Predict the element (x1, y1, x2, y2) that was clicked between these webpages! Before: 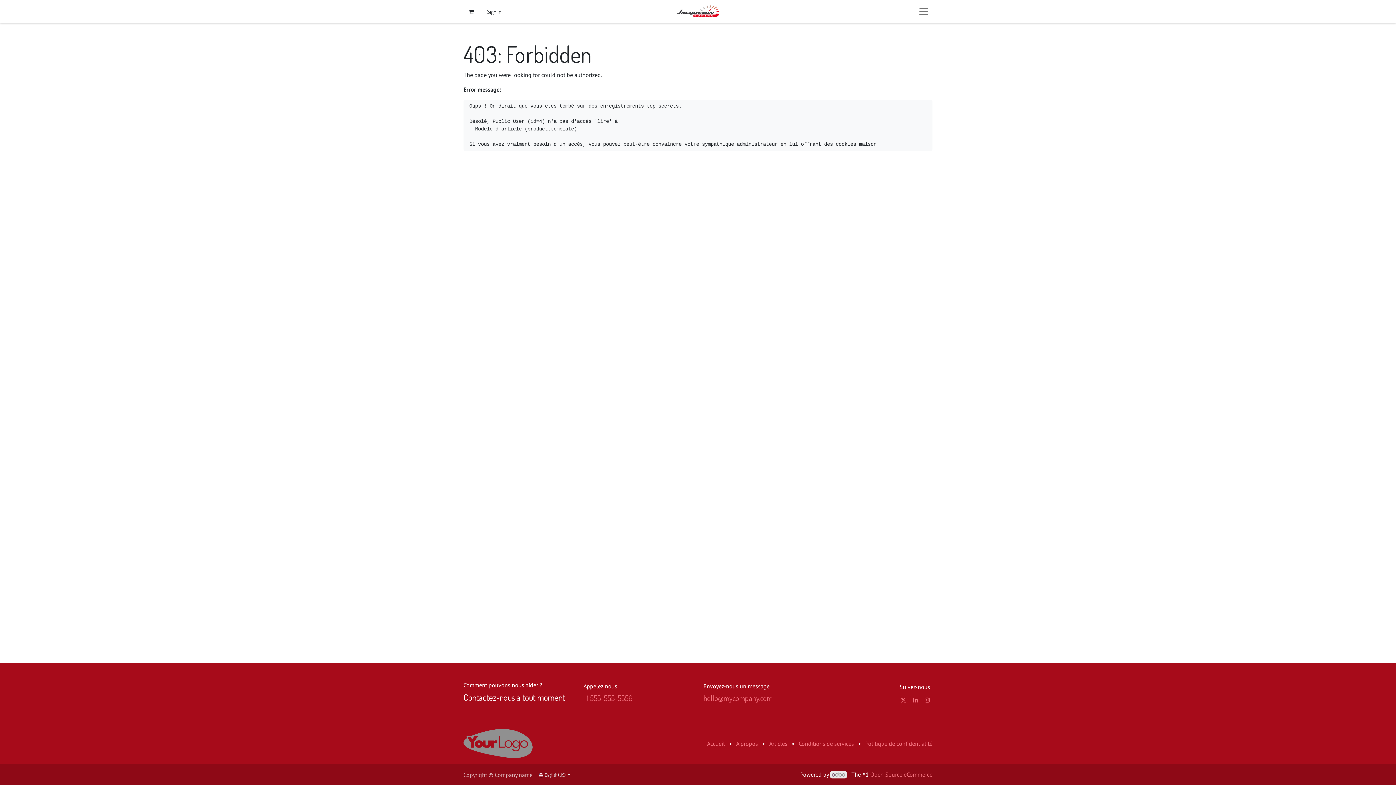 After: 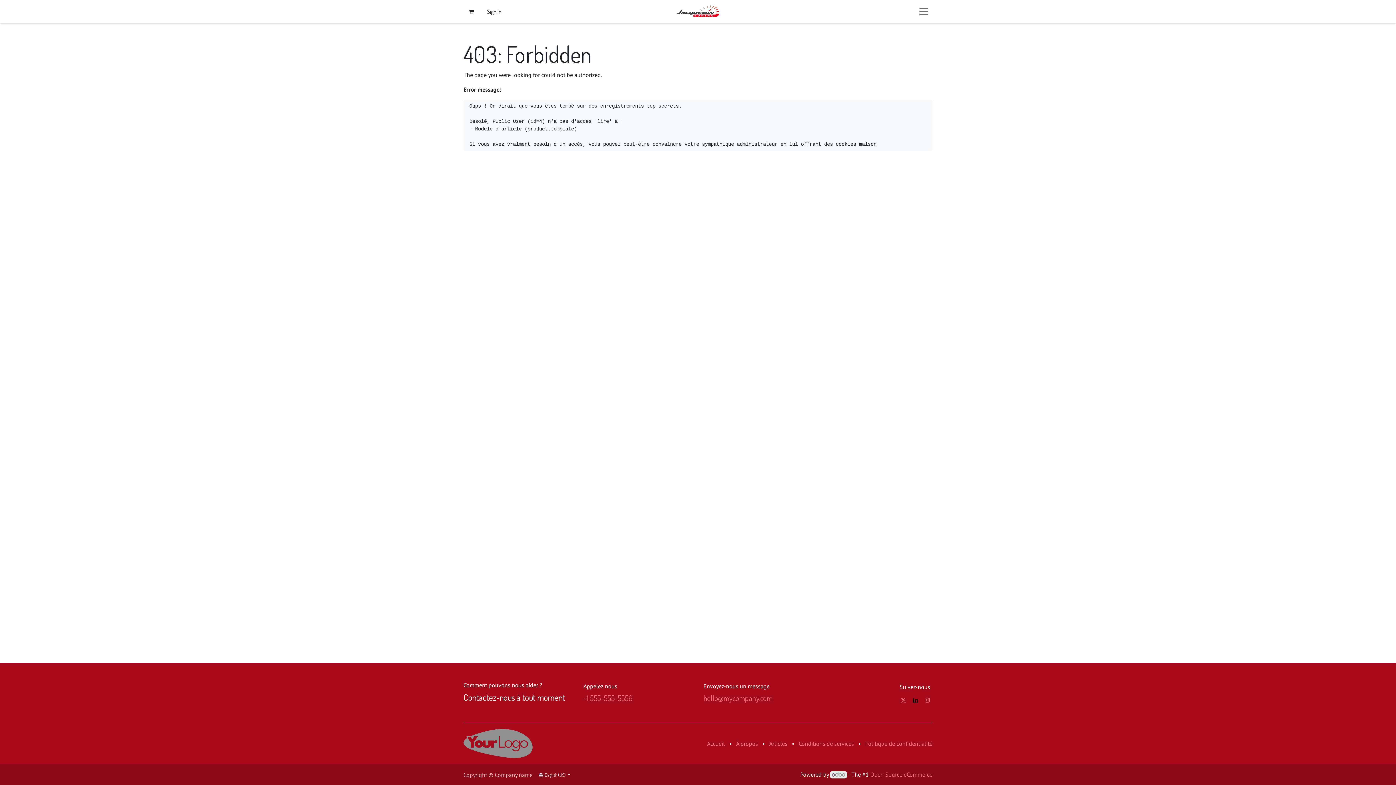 Action: bbox: (911, 695, 919, 704)